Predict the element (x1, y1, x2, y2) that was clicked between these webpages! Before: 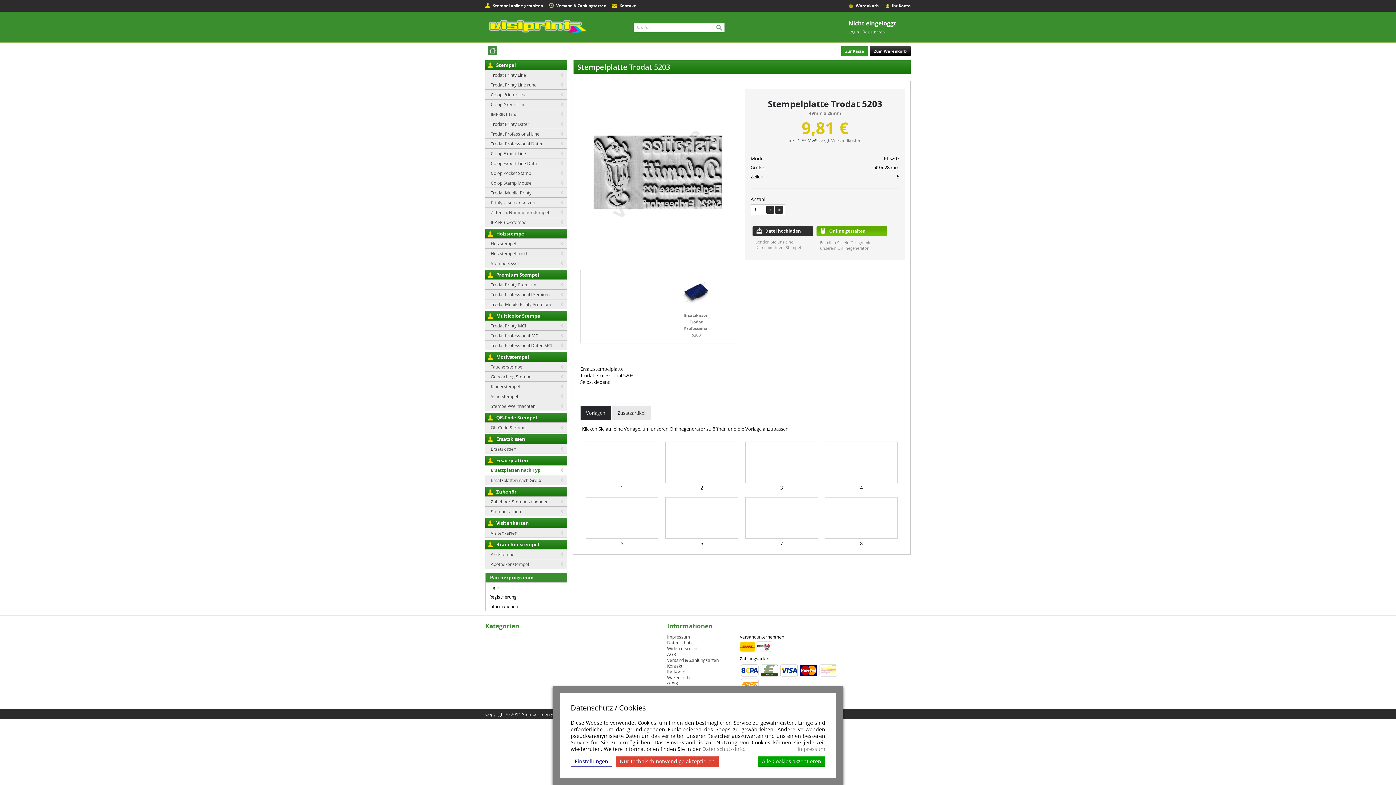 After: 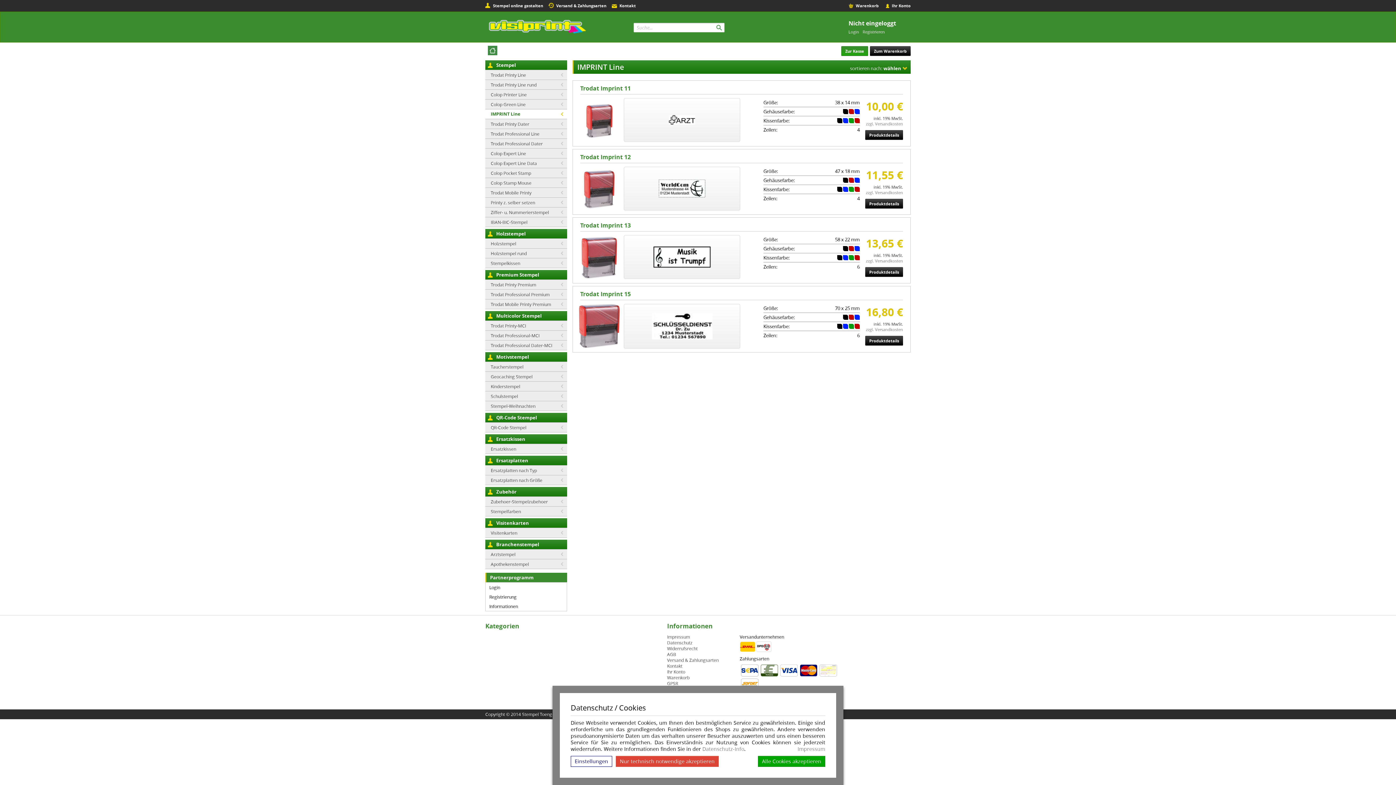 Action: label: IMPRINT Line bbox: (485, 109, 567, 119)